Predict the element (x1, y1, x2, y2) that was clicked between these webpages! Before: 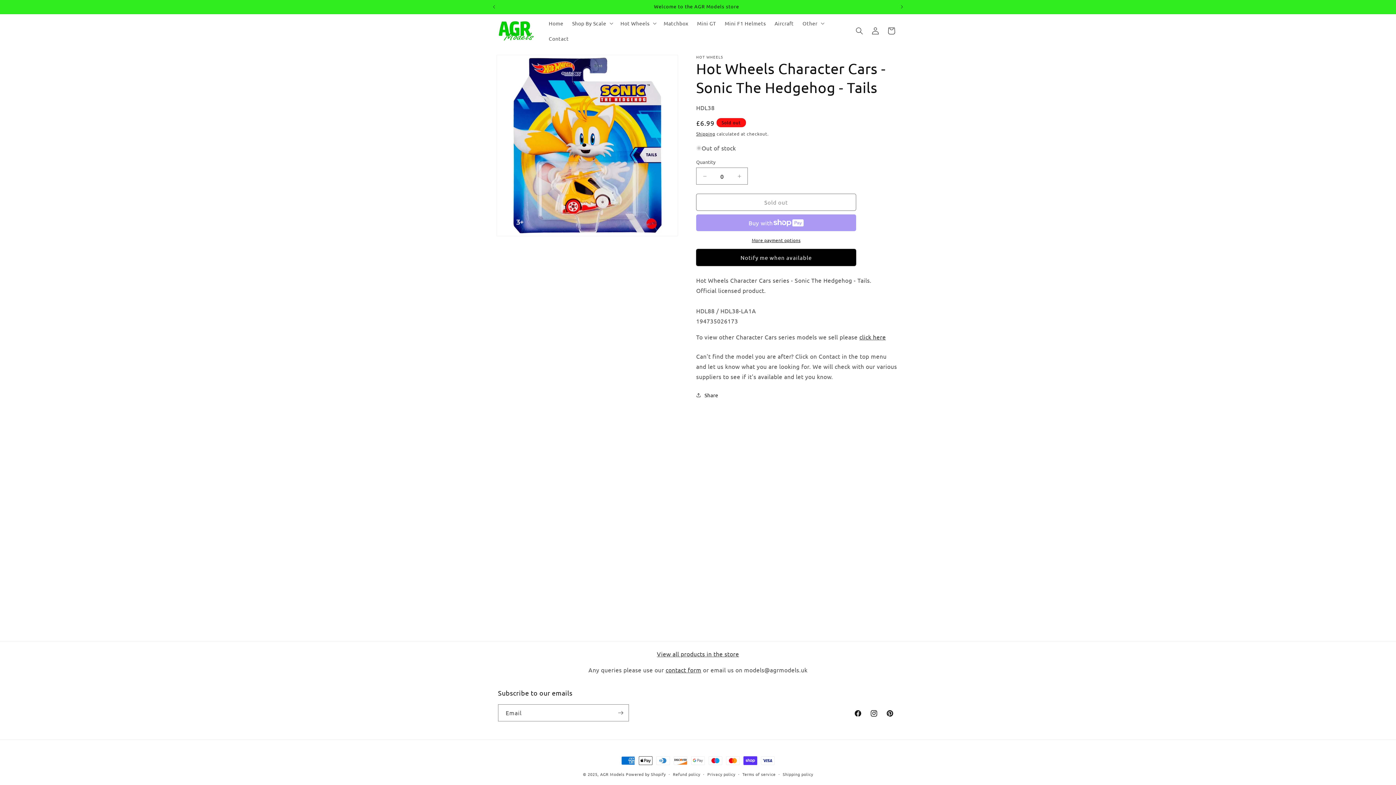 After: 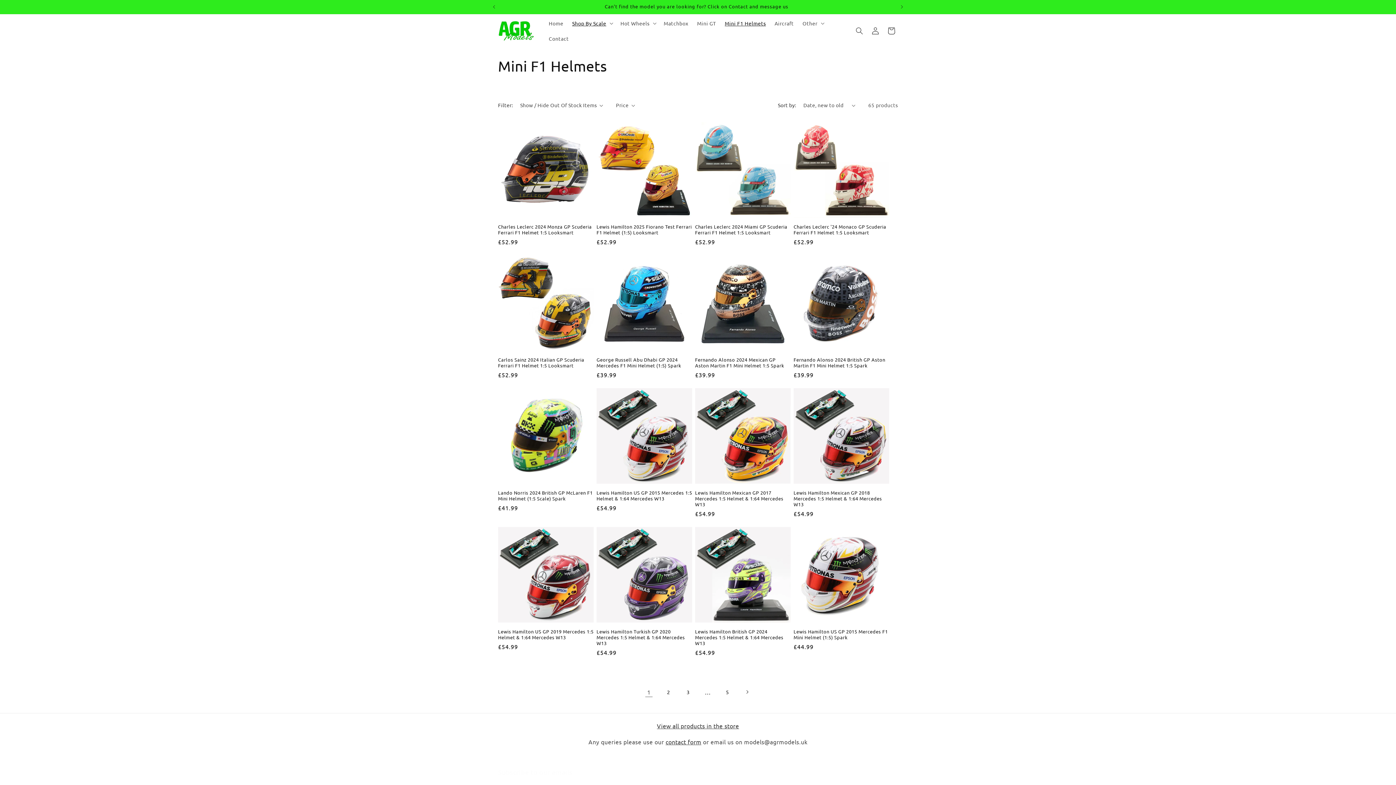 Action: label: Mini F1 Helmets bbox: (720, 15, 770, 30)